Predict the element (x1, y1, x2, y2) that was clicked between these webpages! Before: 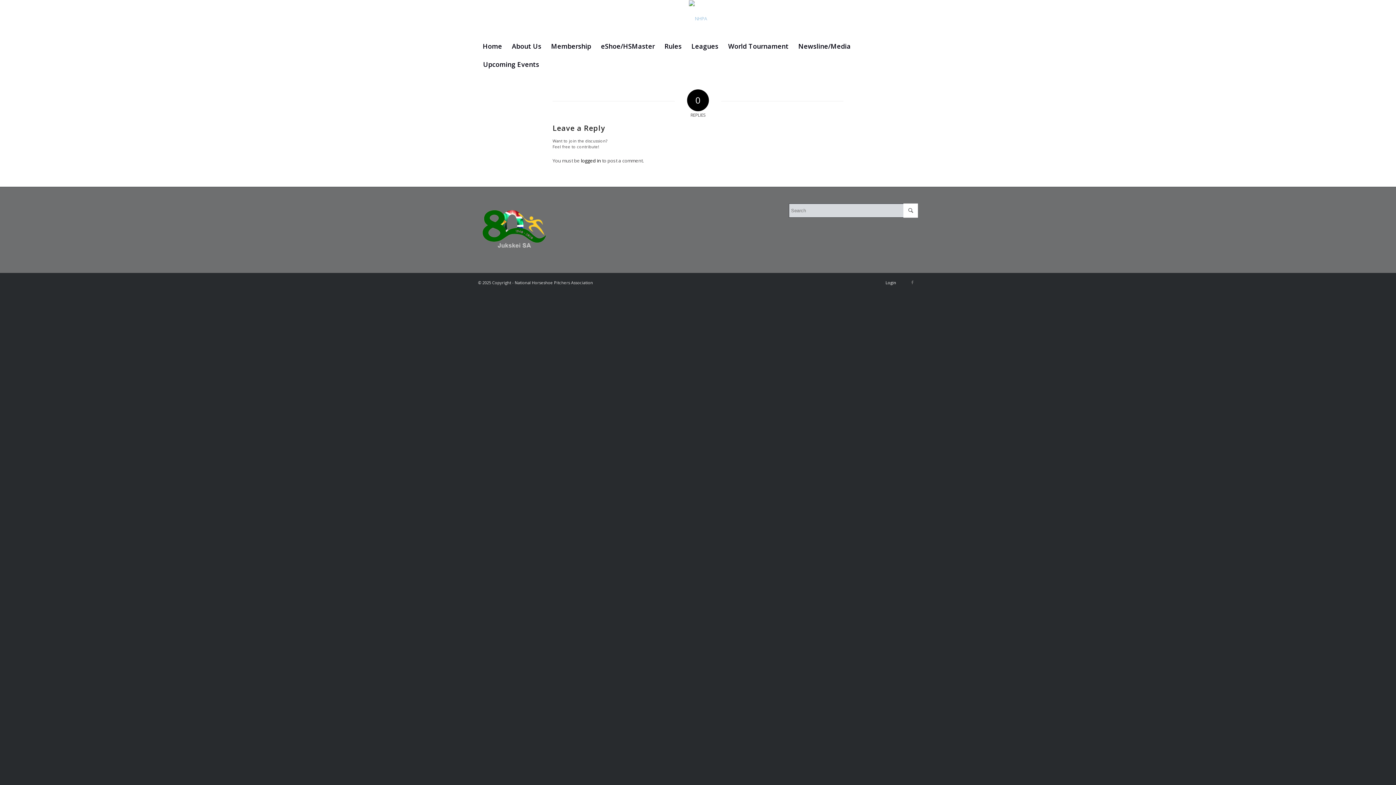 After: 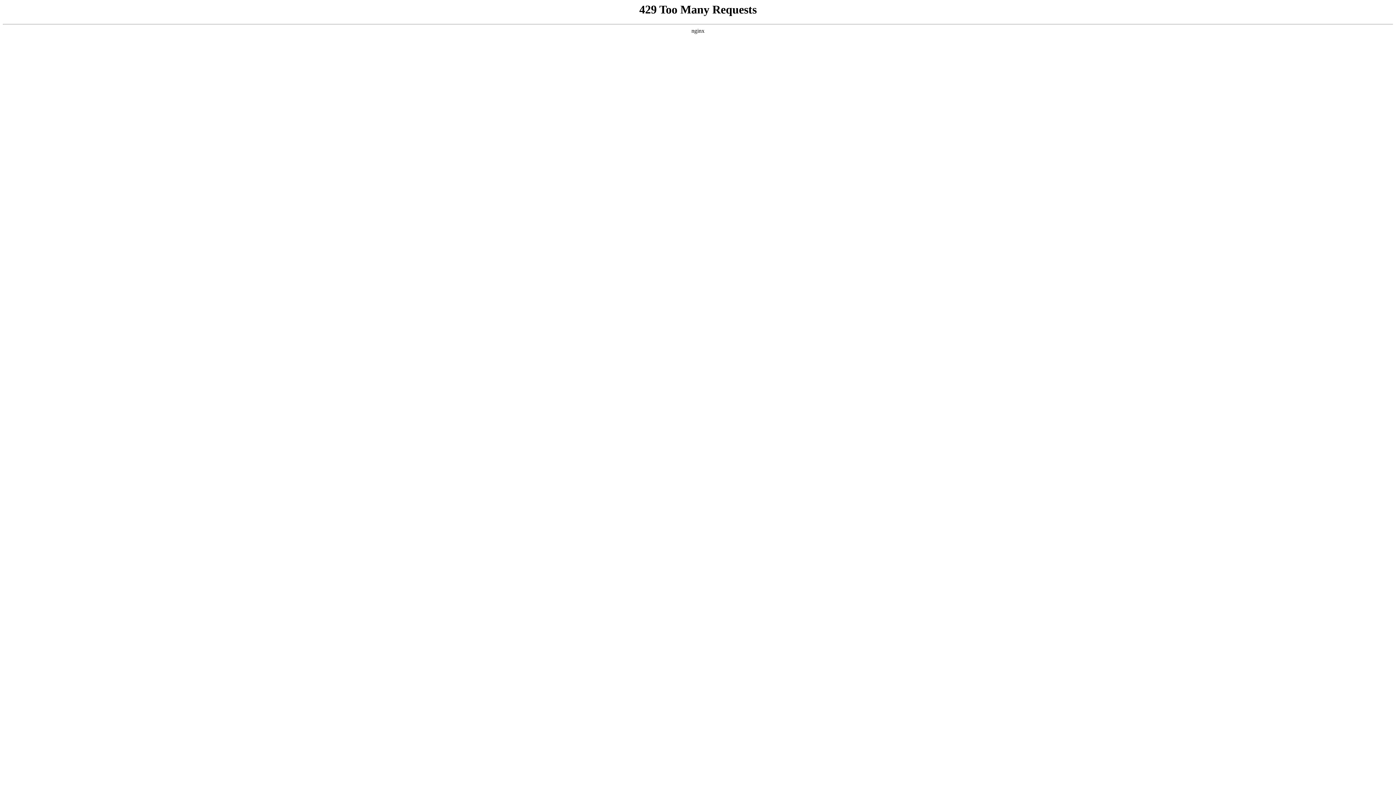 Action: bbox: (581, 157, 601, 164) label: logged in